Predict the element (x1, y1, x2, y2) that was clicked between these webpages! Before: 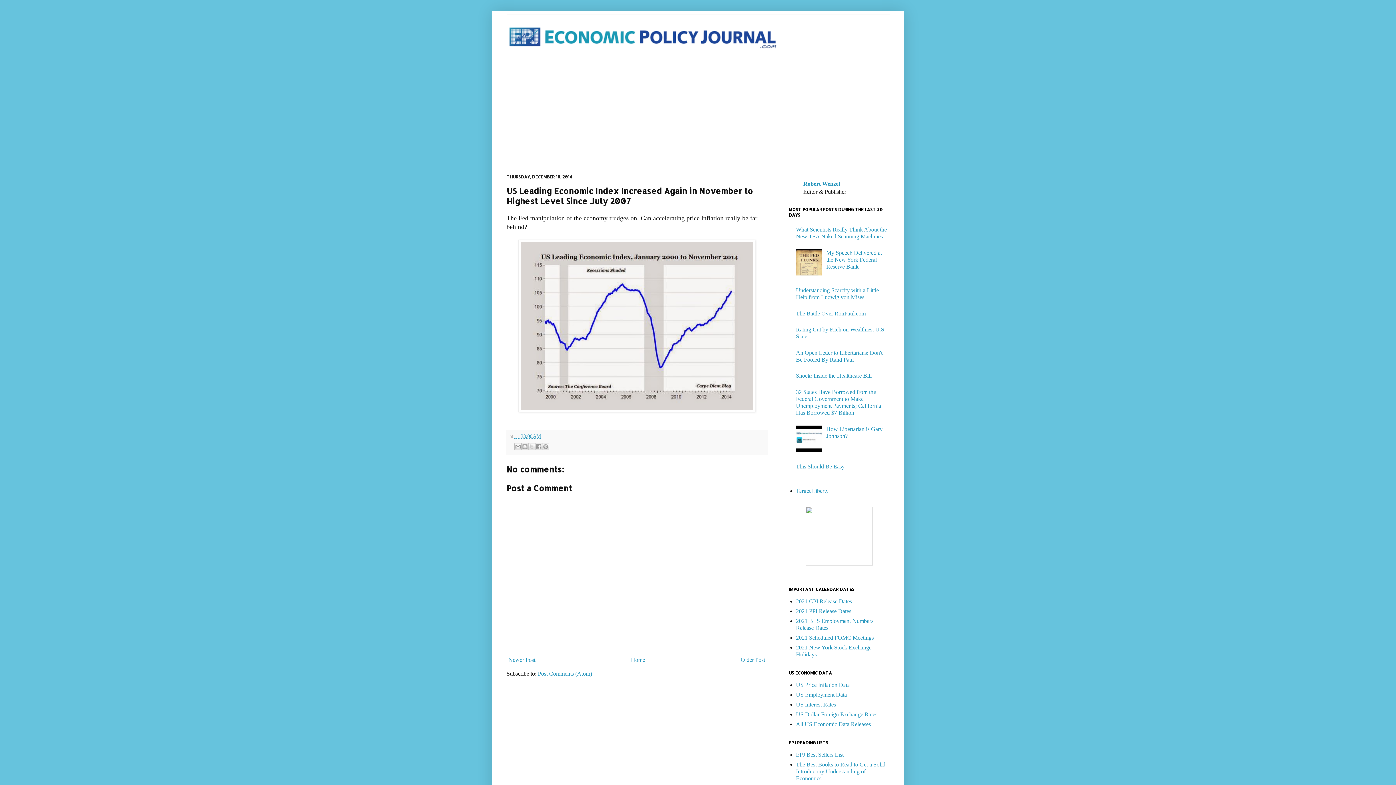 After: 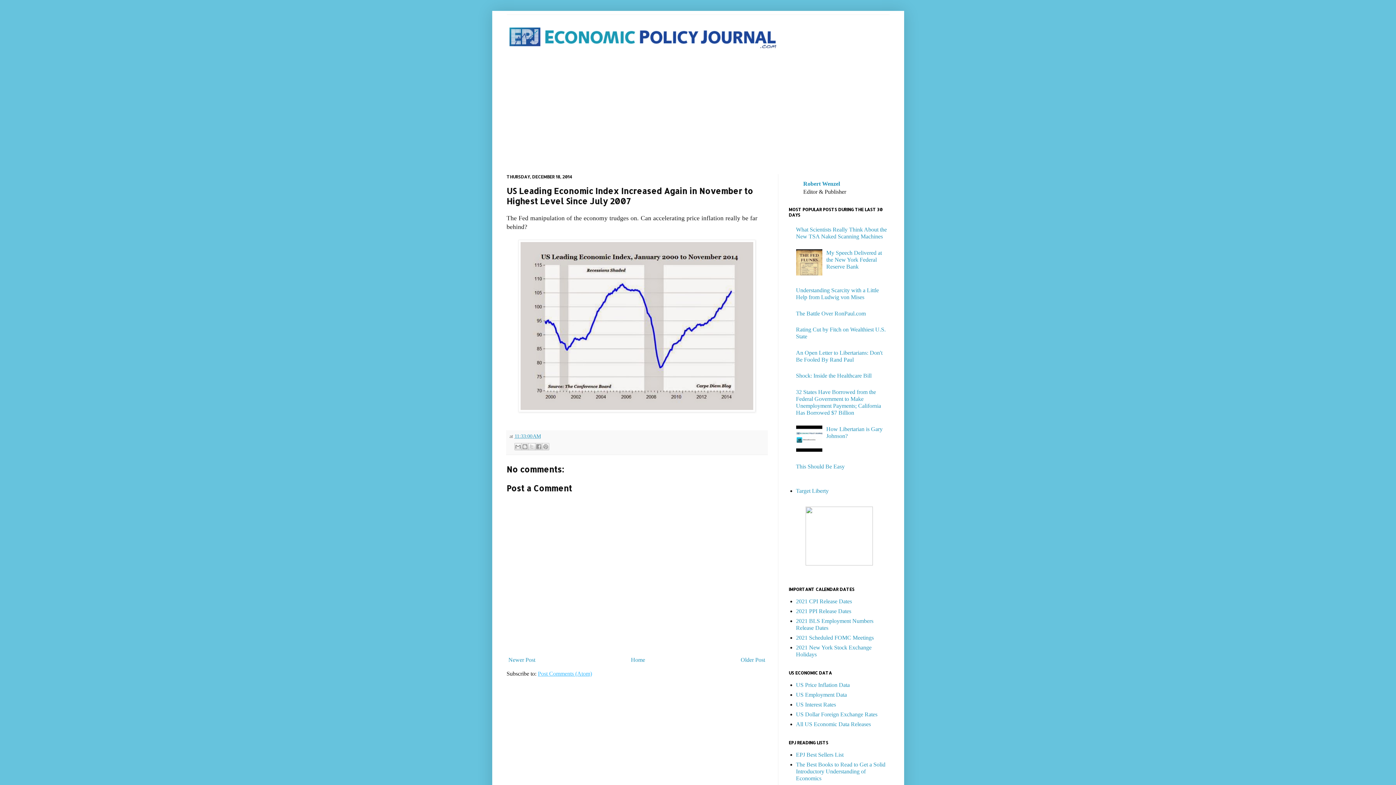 Action: bbox: (538, 671, 592, 677) label: Post Comments (Atom)